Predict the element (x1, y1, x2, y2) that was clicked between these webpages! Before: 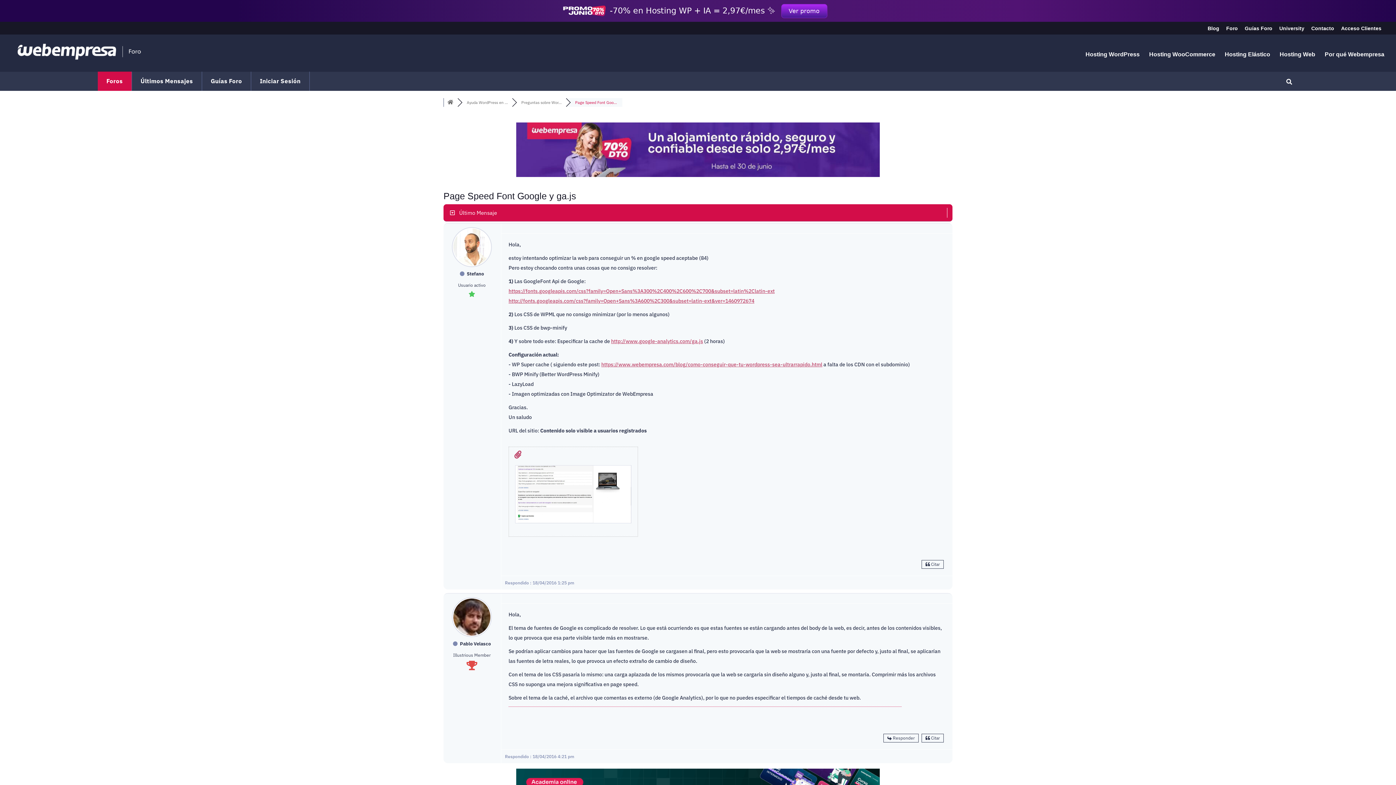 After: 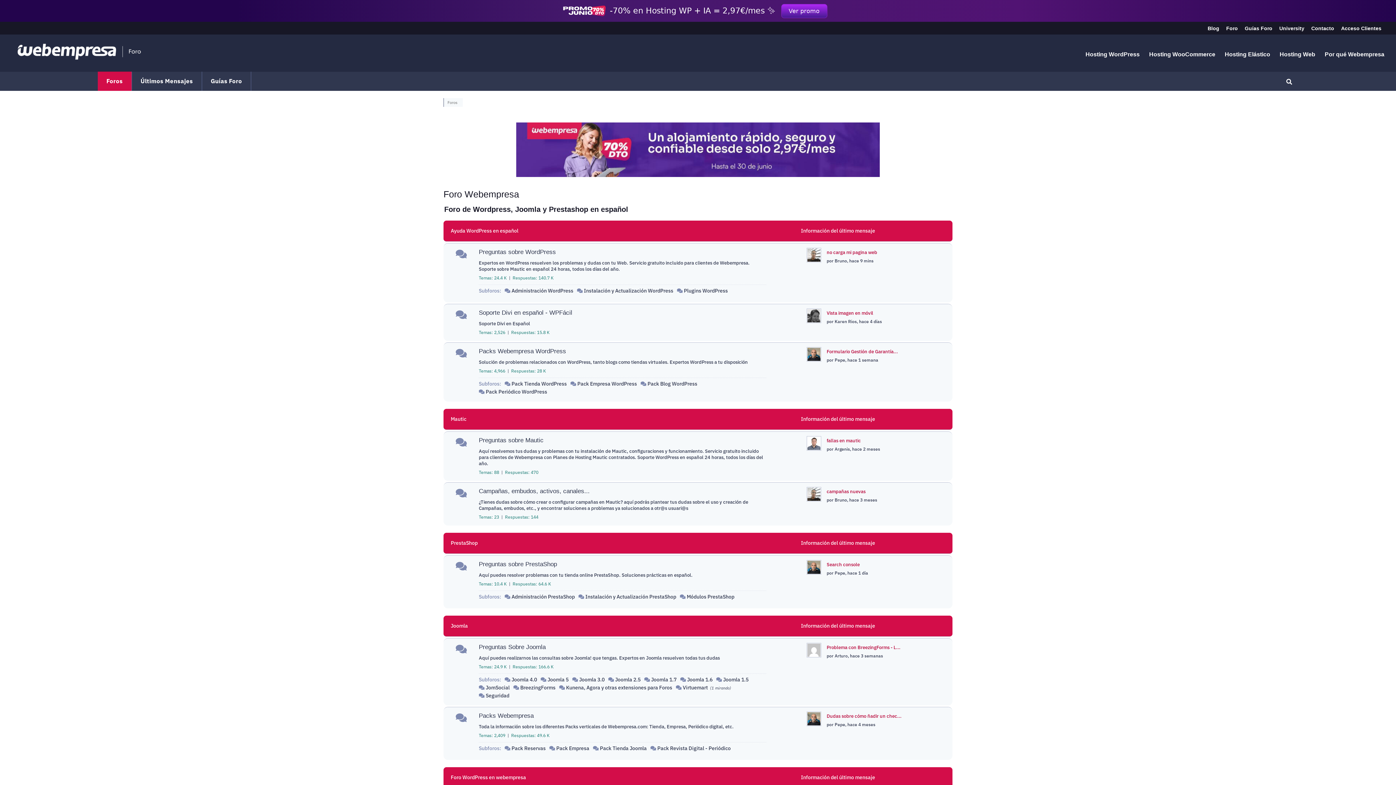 Action: bbox: (13, 48, 149, 54)